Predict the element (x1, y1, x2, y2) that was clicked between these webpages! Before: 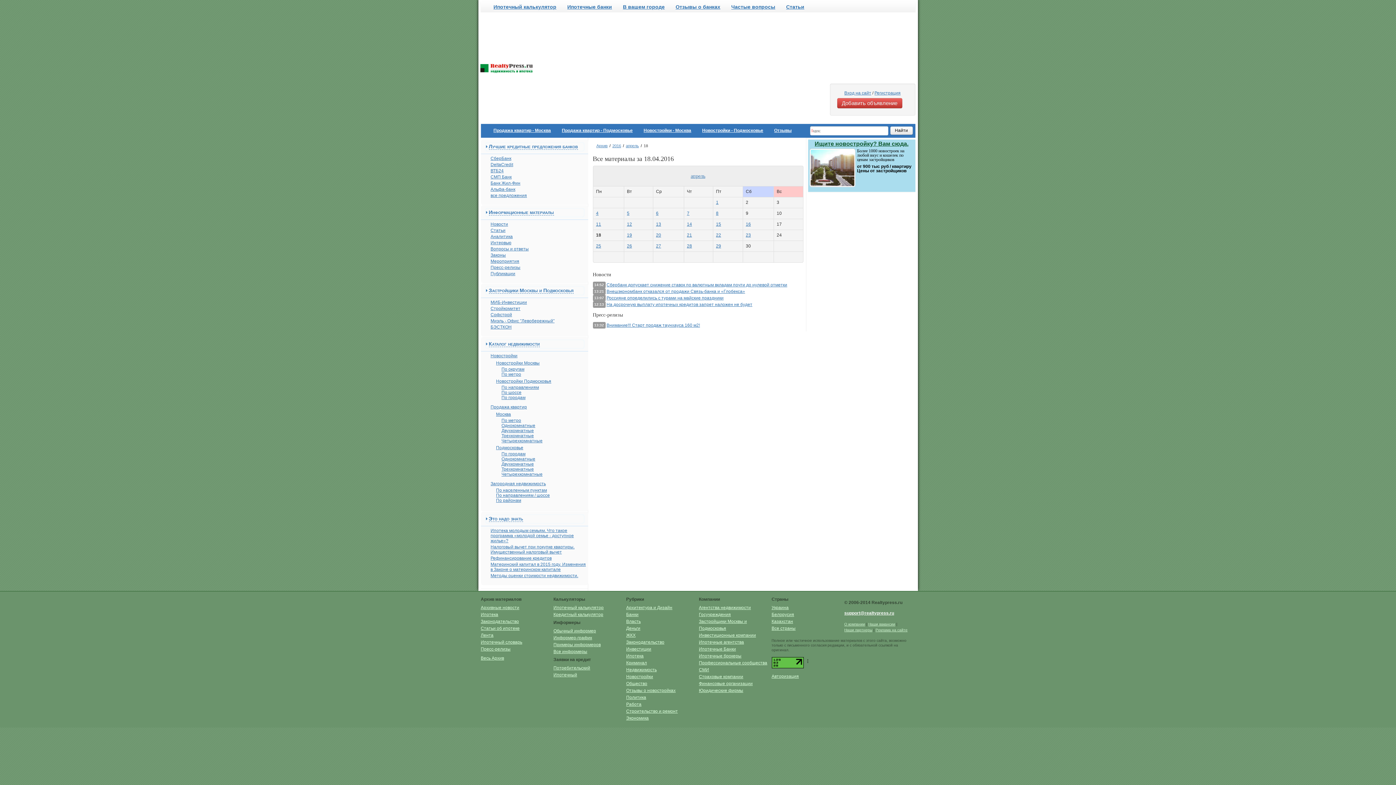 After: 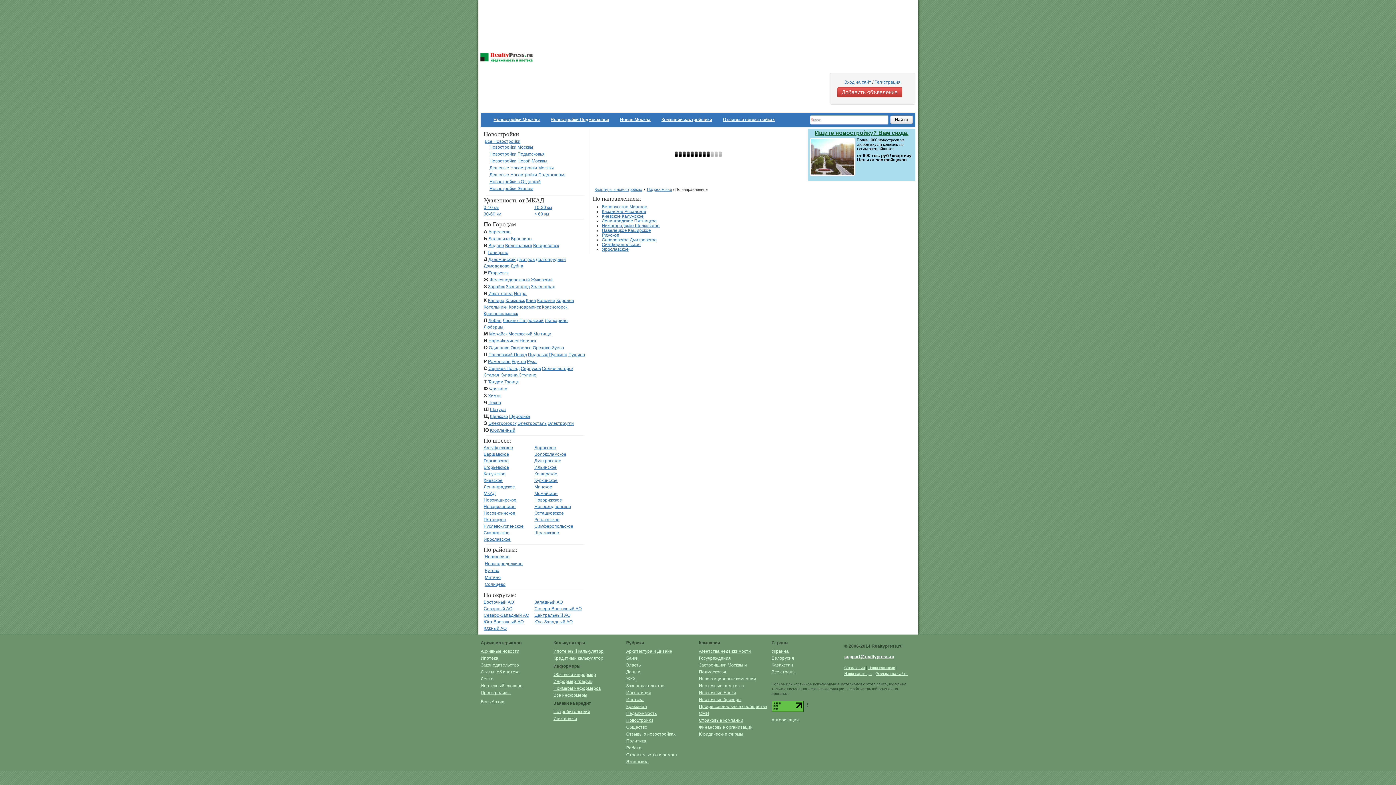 Action: label: По направлениям bbox: (497, 385, 539, 390)